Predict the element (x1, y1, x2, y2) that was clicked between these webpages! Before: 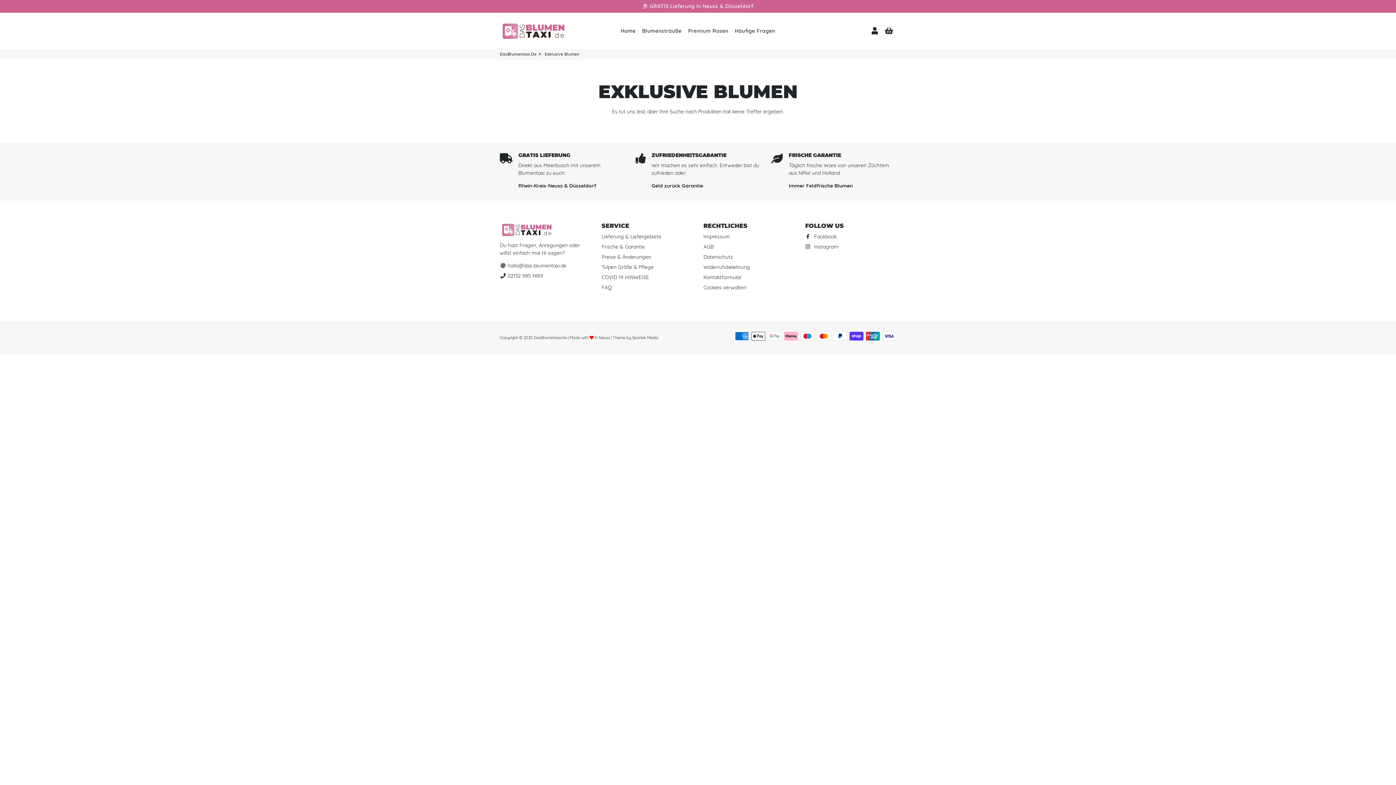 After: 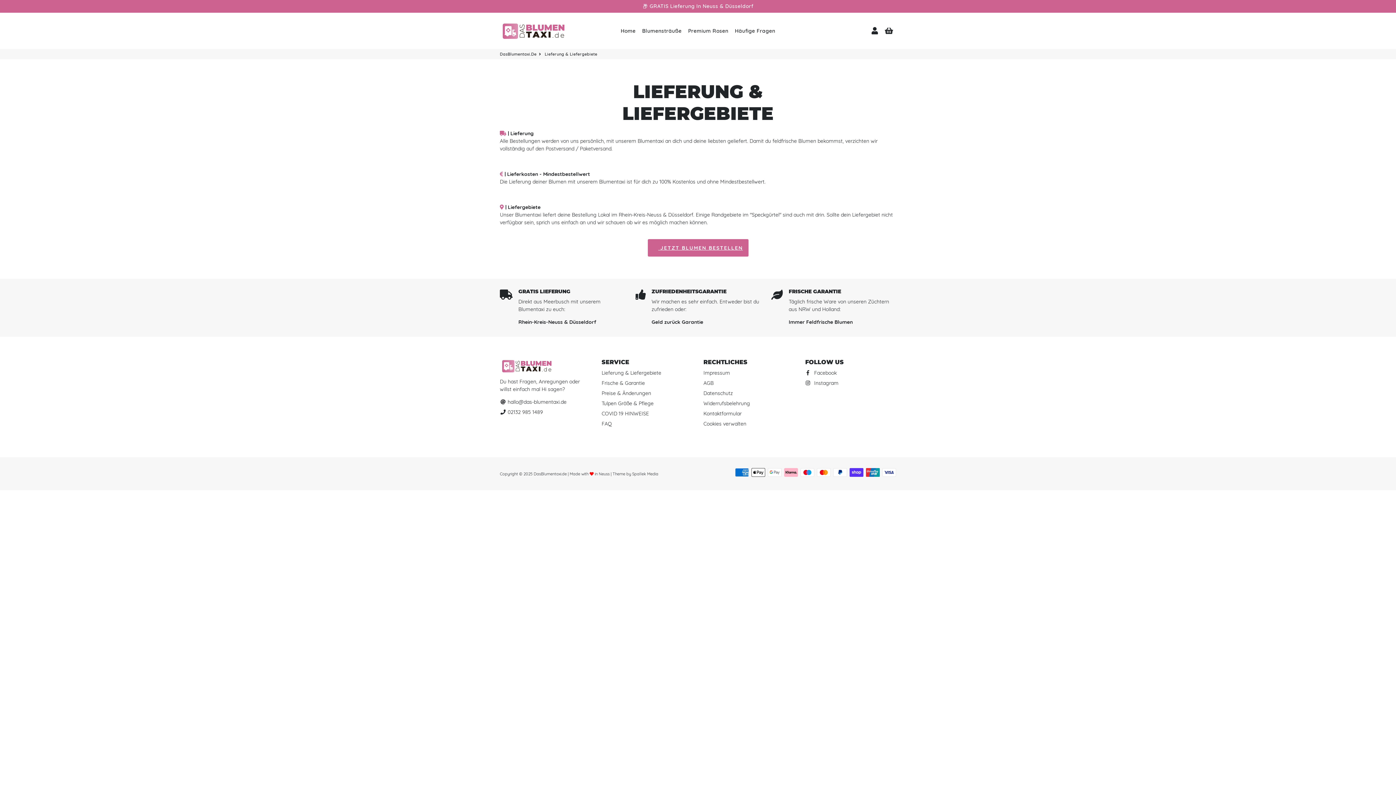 Action: label: Lieferung & Liefergebiete bbox: (601, 233, 661, 240)